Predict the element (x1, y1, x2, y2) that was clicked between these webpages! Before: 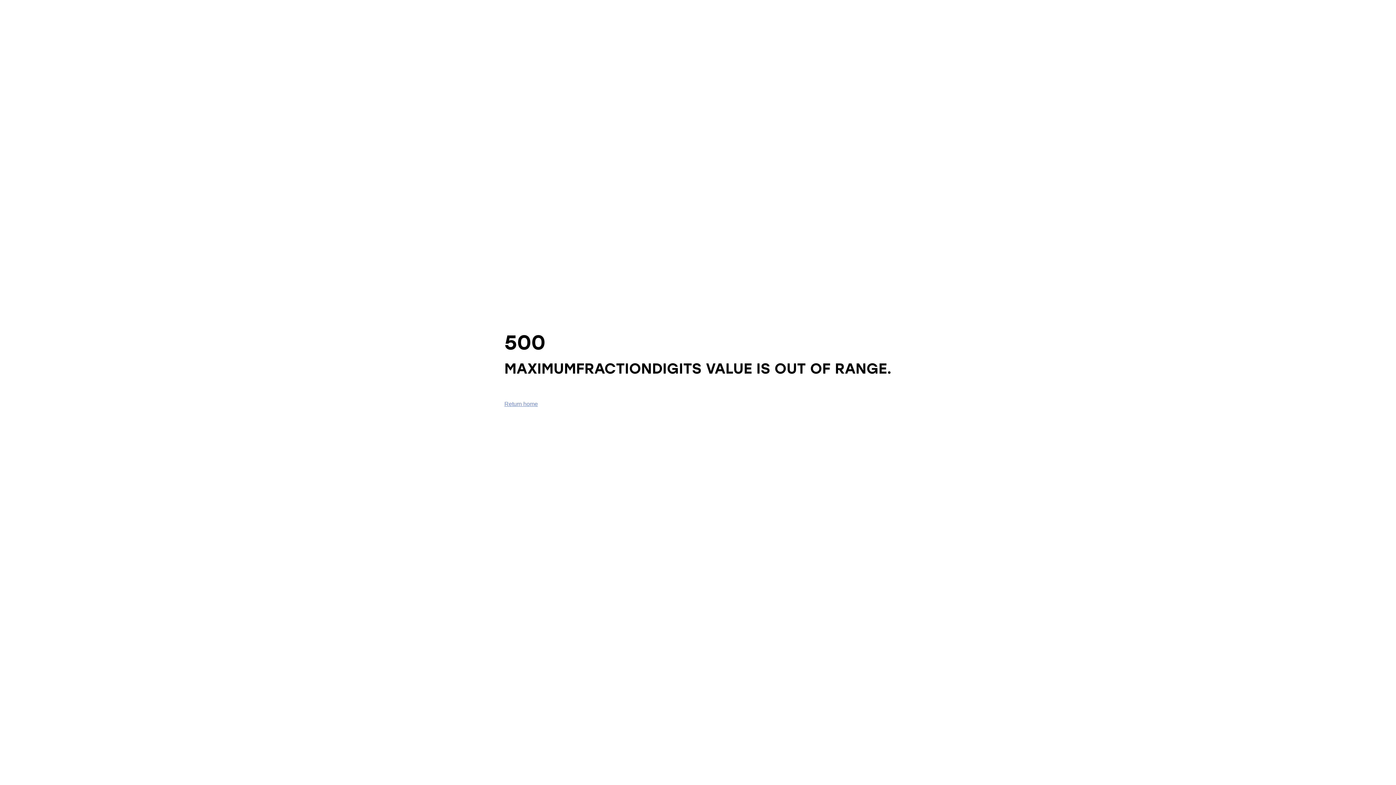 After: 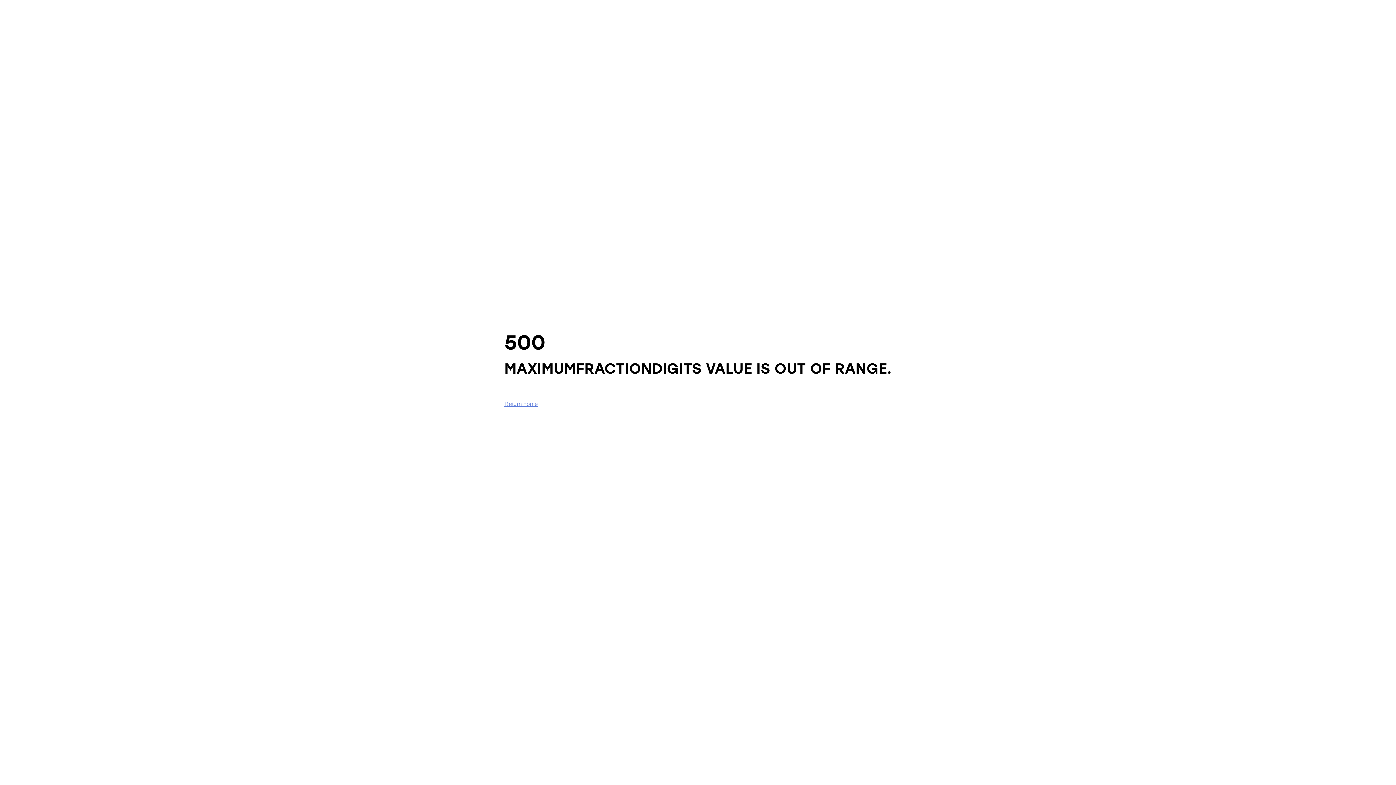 Action: bbox: (504, 401, 538, 407) label: Return home